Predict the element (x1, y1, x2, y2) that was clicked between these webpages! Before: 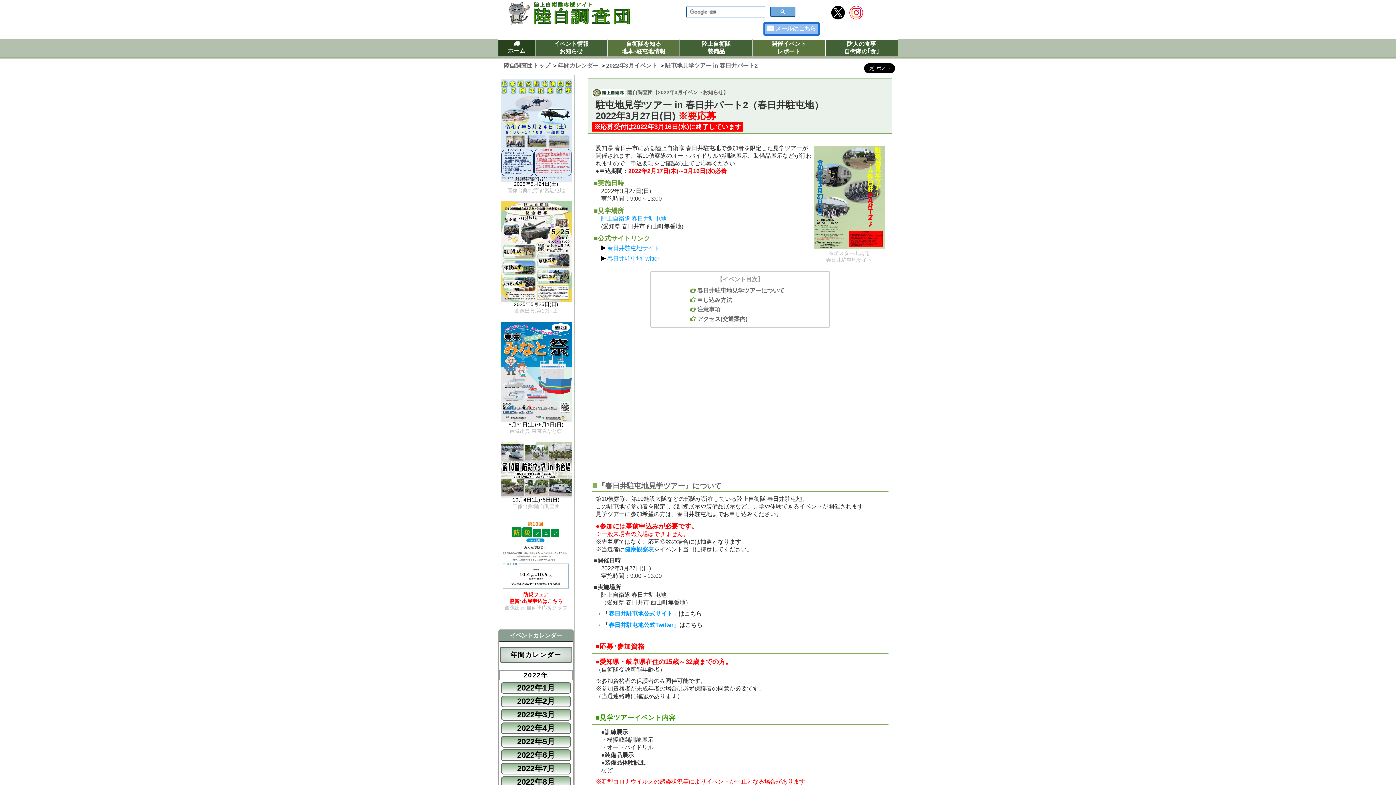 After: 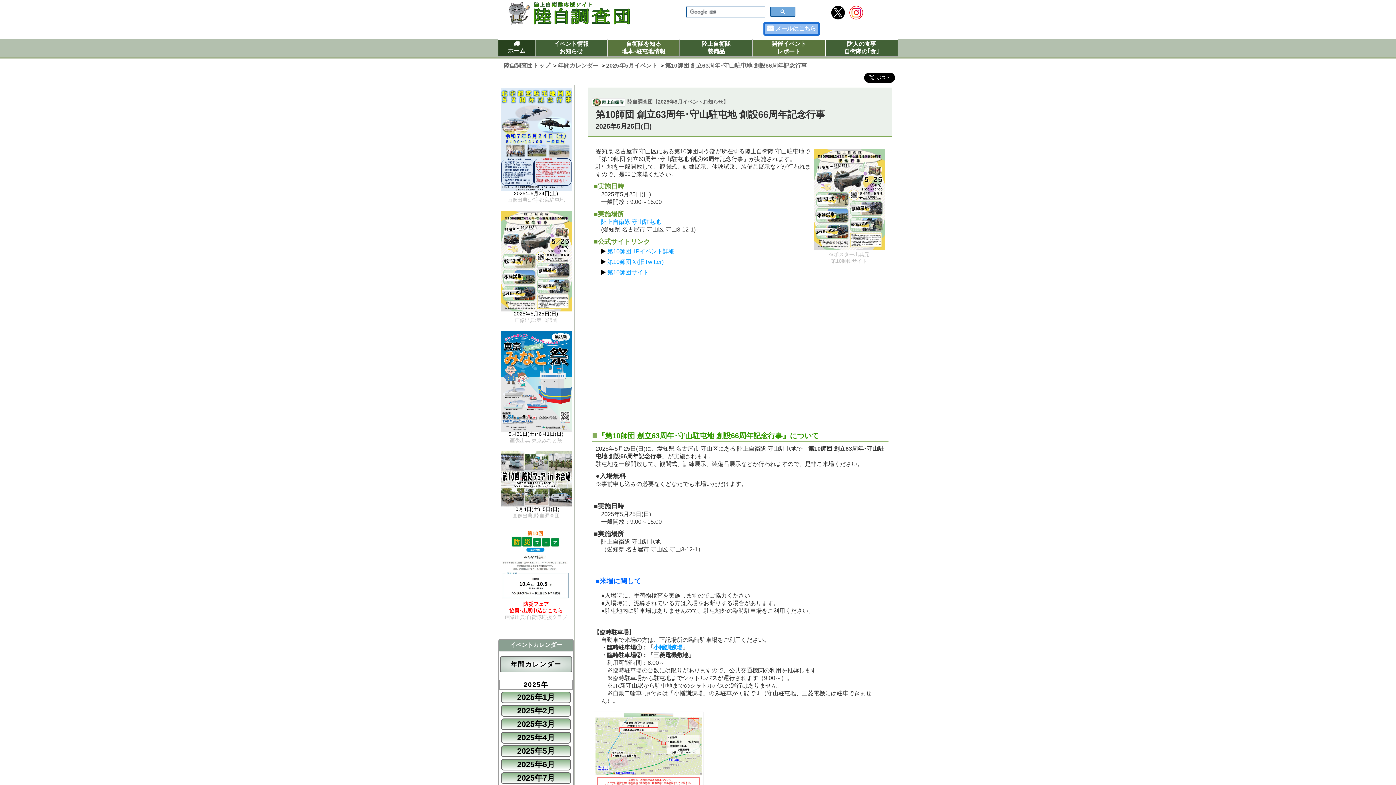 Action: label: 
2025年5月25日(日)
画像出典:第10師団 bbox: (500, 295, 571, 313)